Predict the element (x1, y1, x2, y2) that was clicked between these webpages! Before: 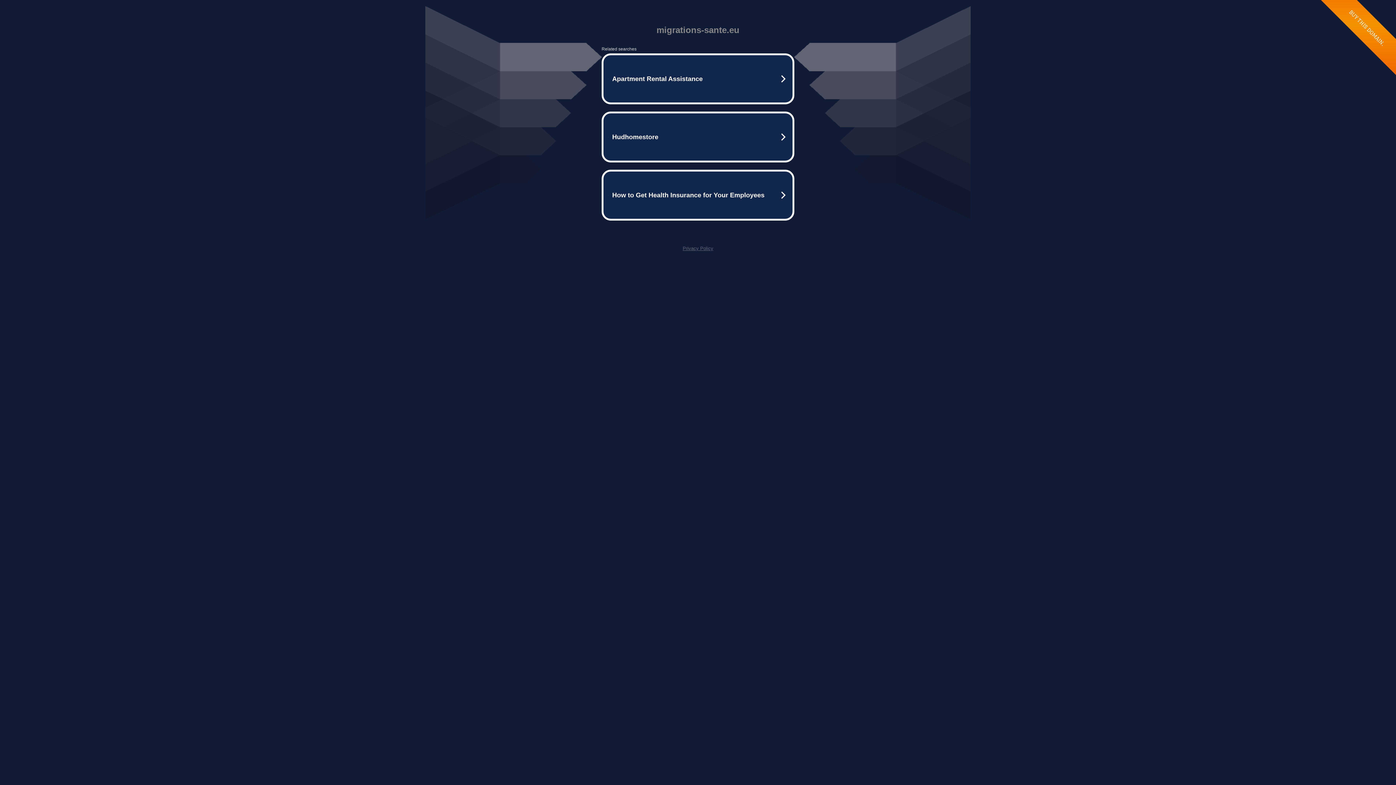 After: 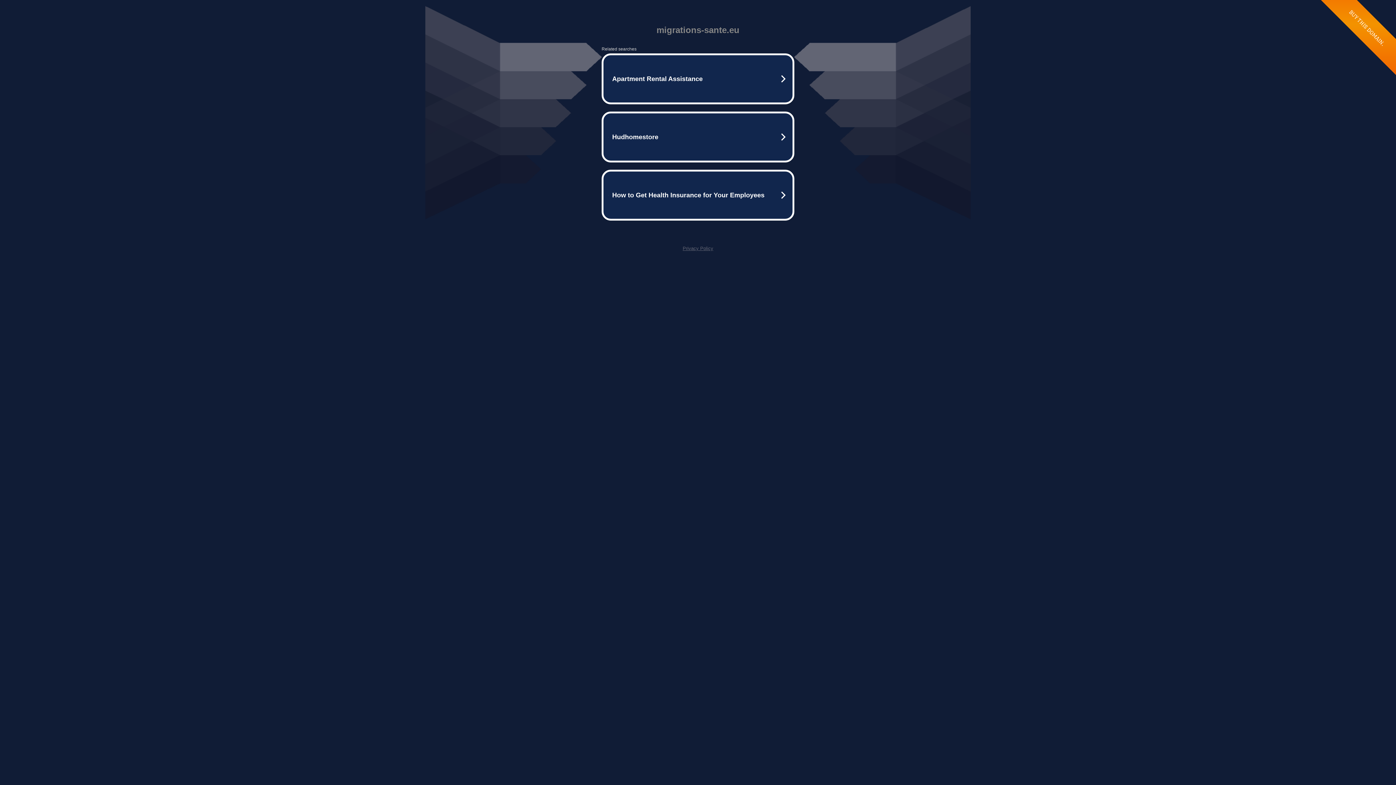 Action: bbox: (682, 245, 713, 251) label: Privacy Policy